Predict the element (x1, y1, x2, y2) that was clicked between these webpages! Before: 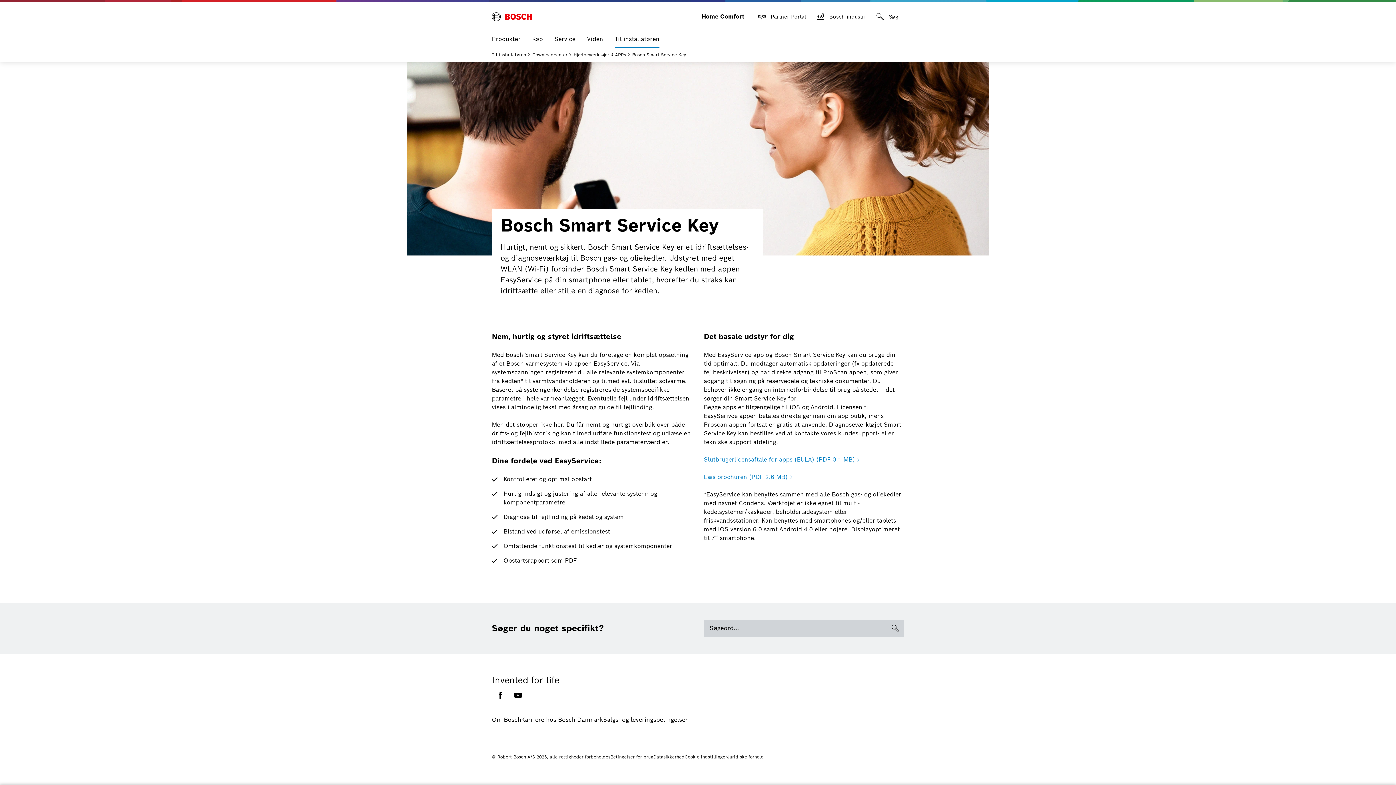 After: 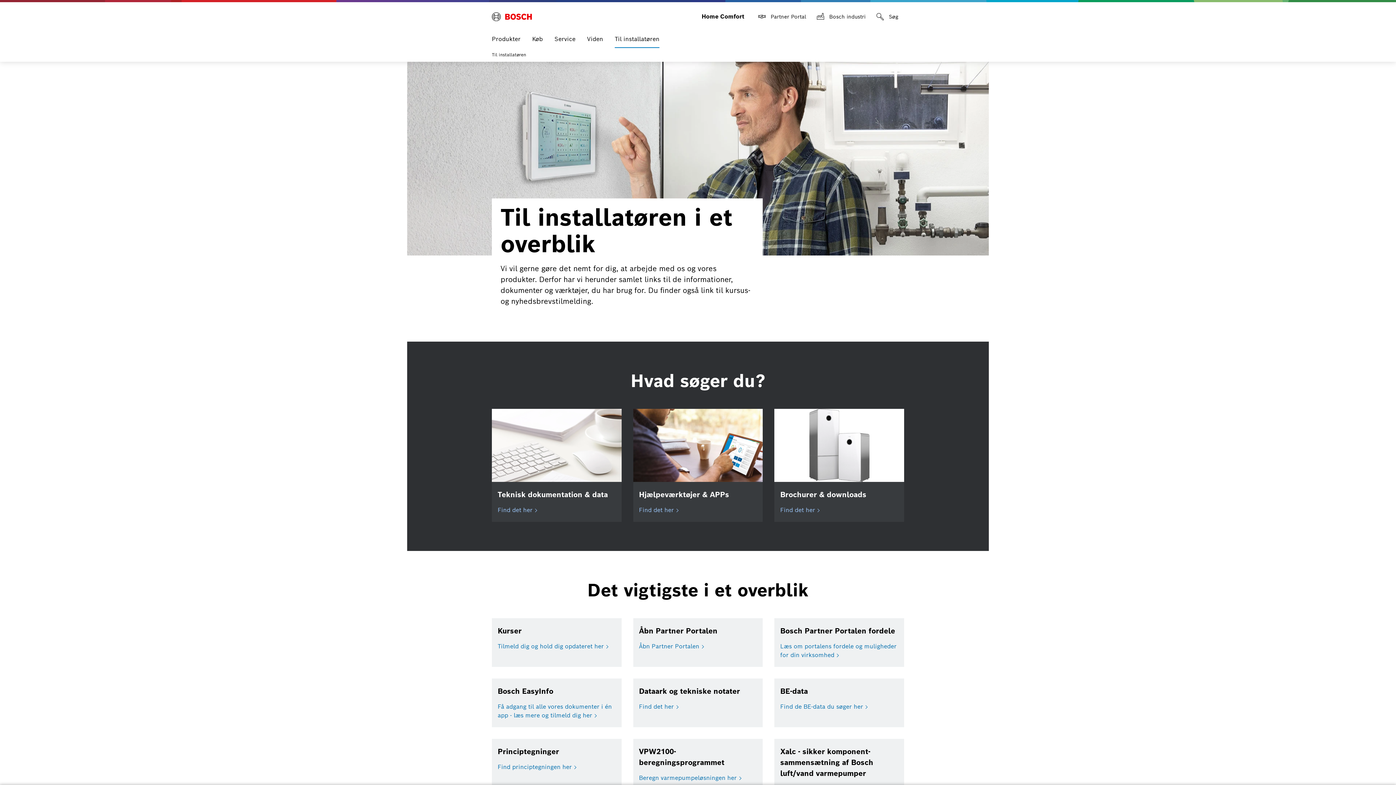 Action: bbox: (492, 51, 529, 58) label: Til installatøren